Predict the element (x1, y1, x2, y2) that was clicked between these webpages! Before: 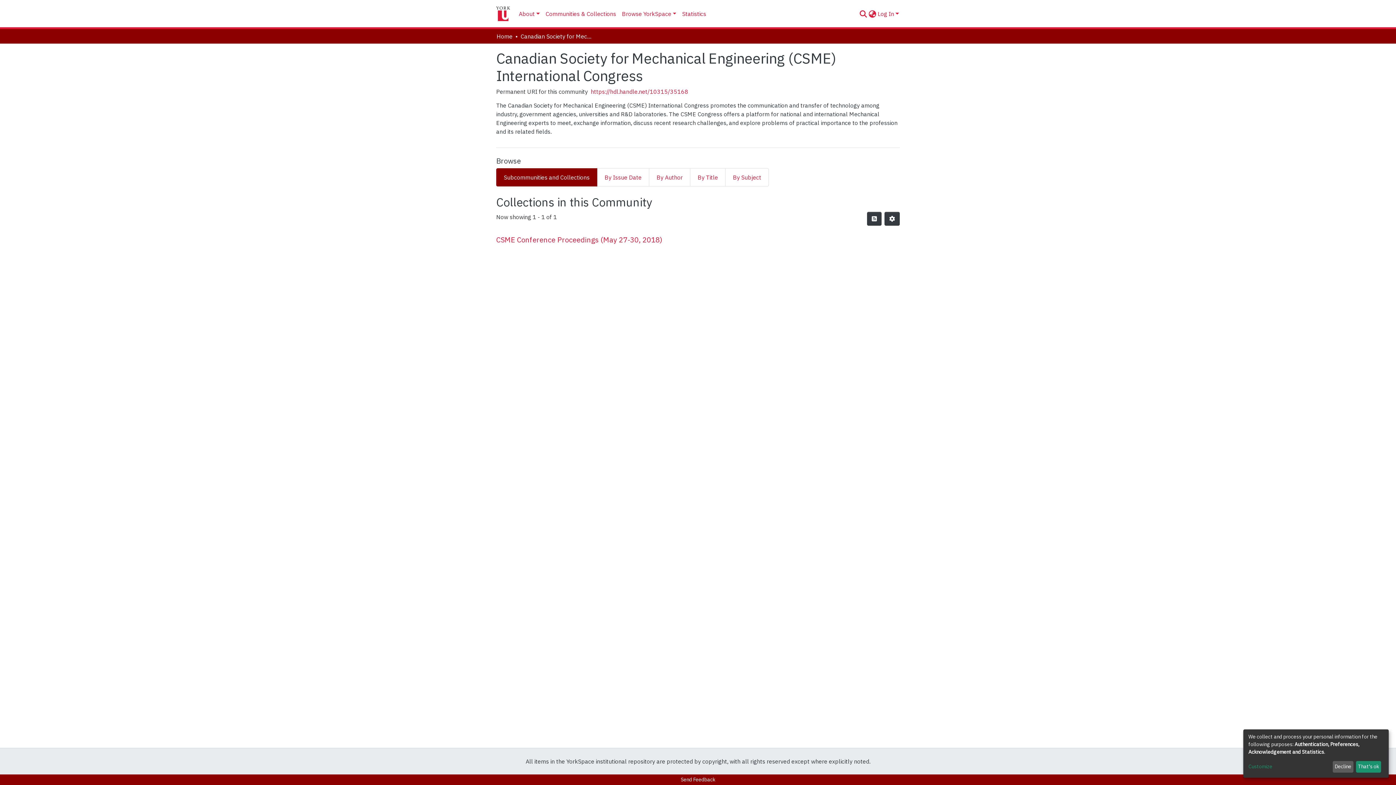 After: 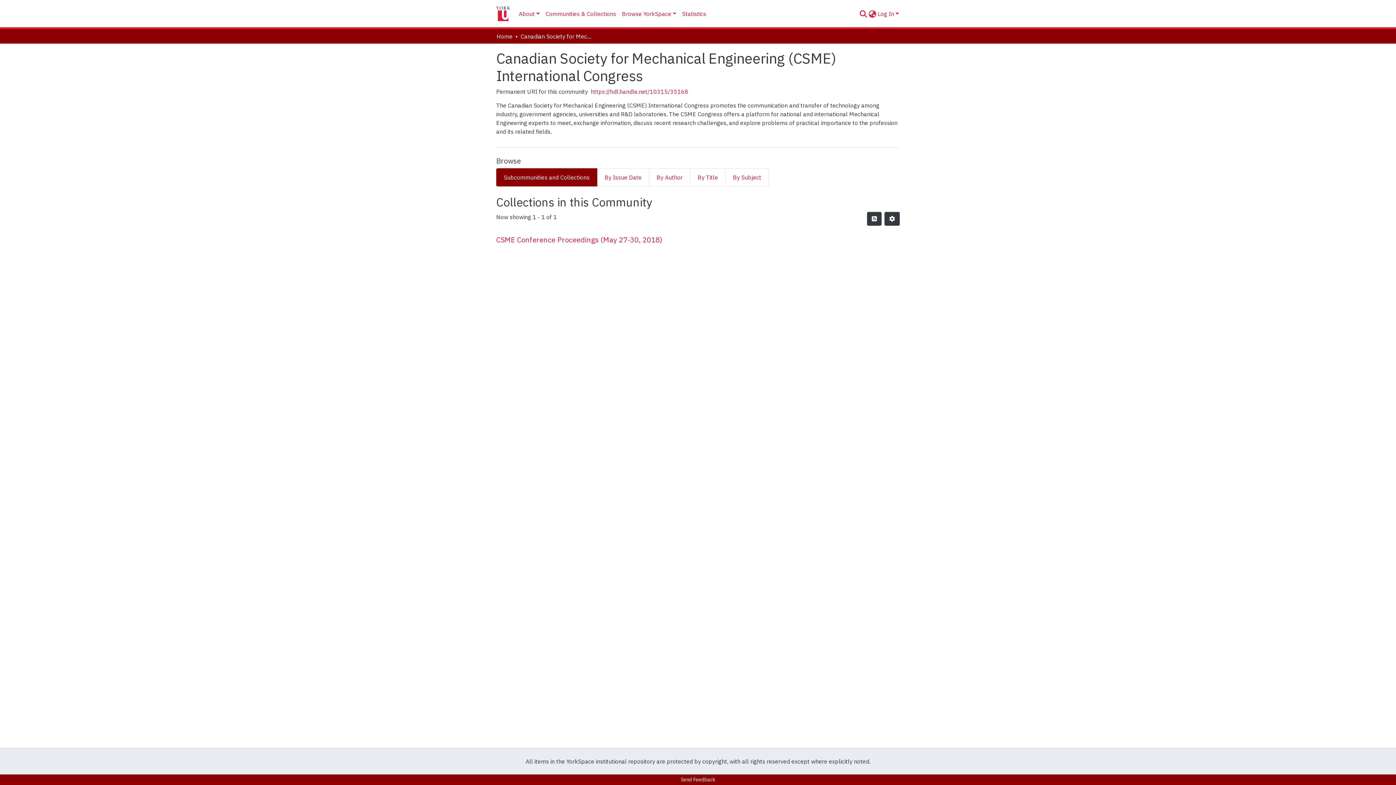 Action: bbox: (1332, 761, 1353, 773) label: Decline